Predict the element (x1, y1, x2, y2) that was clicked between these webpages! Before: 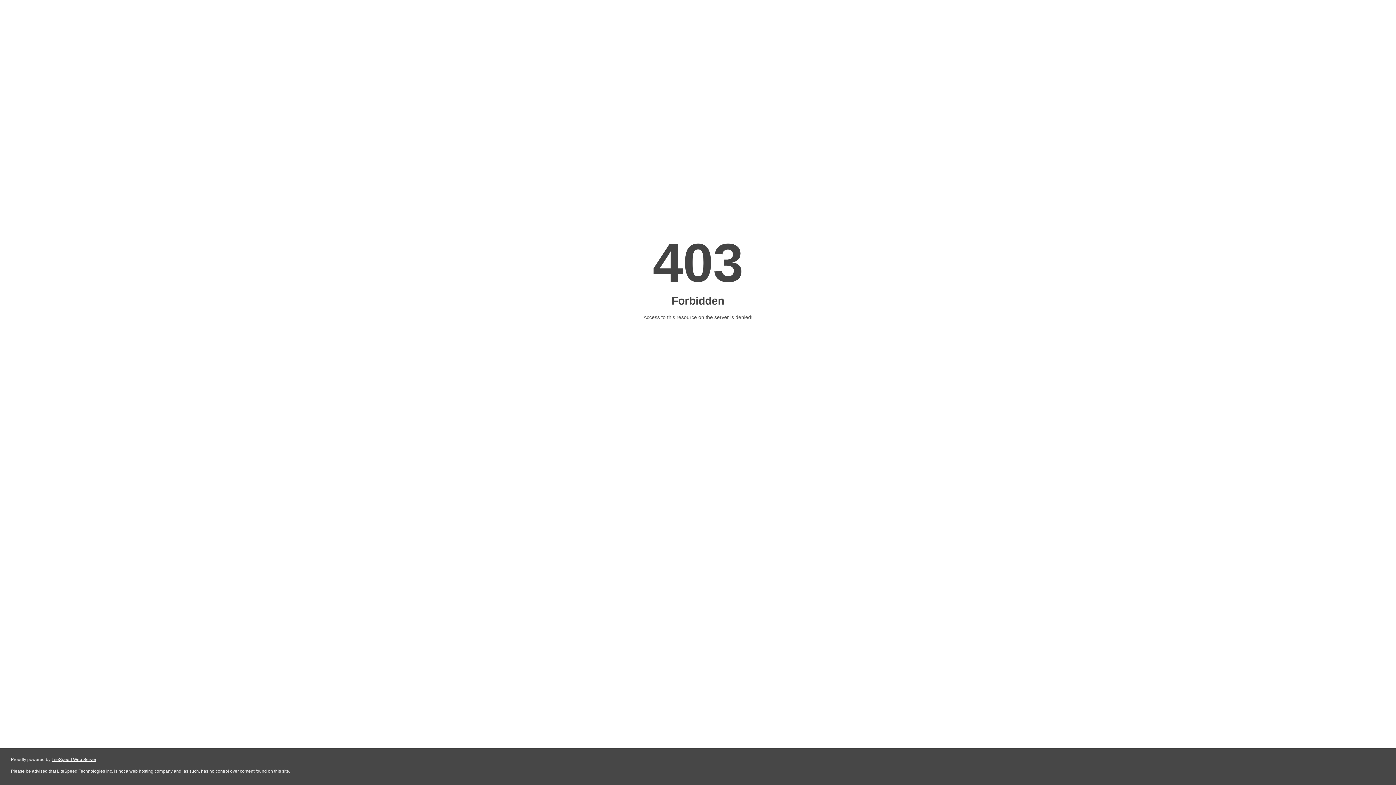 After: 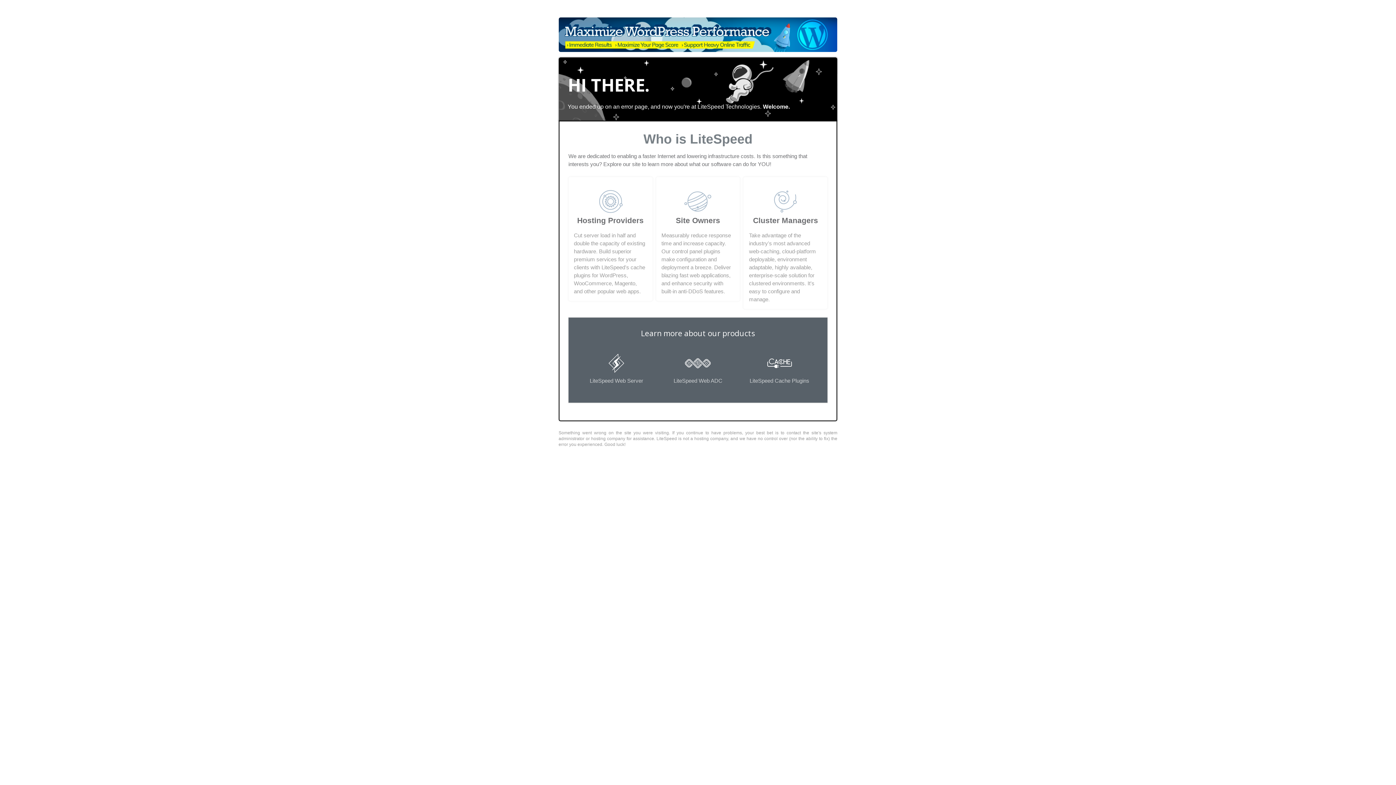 Action: label: LiteSpeed Web Server bbox: (51, 757, 96, 762)